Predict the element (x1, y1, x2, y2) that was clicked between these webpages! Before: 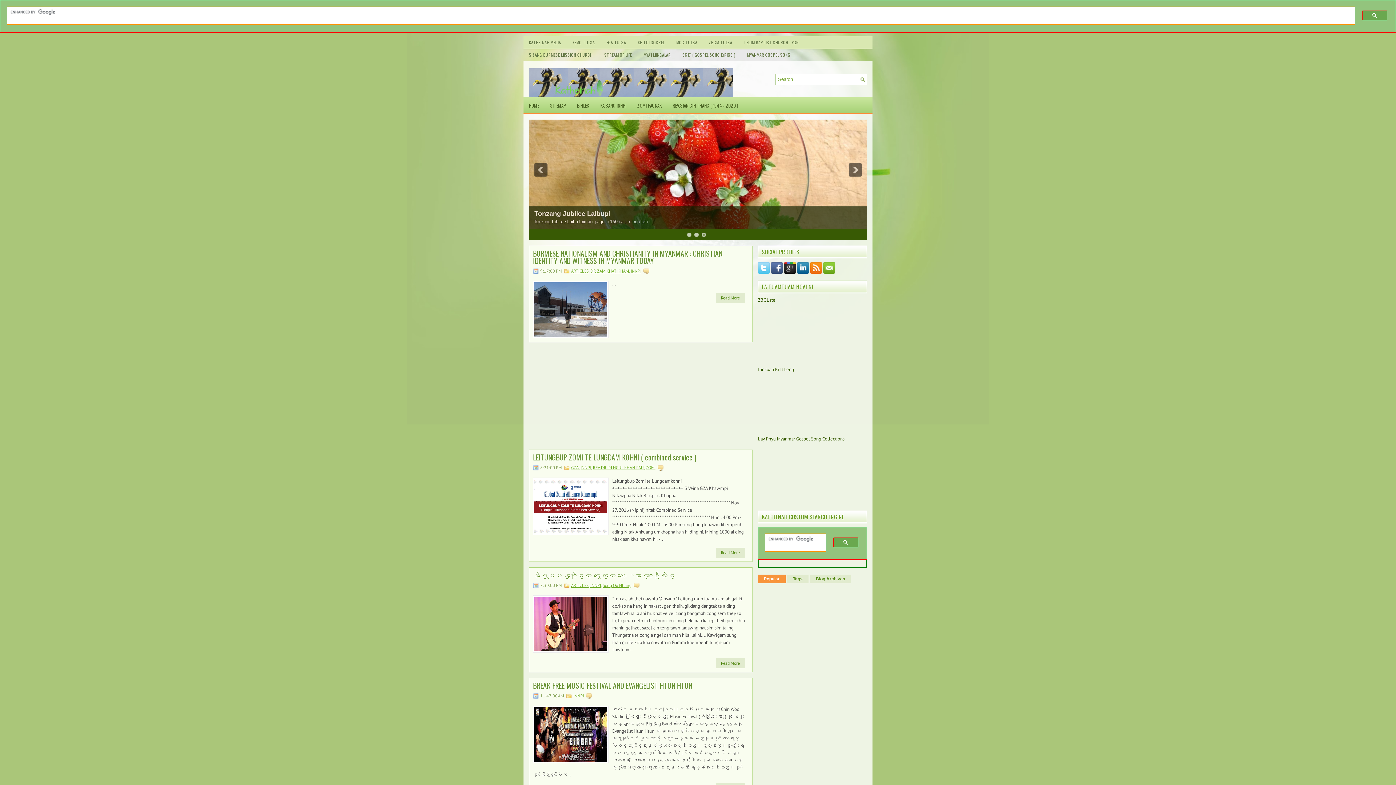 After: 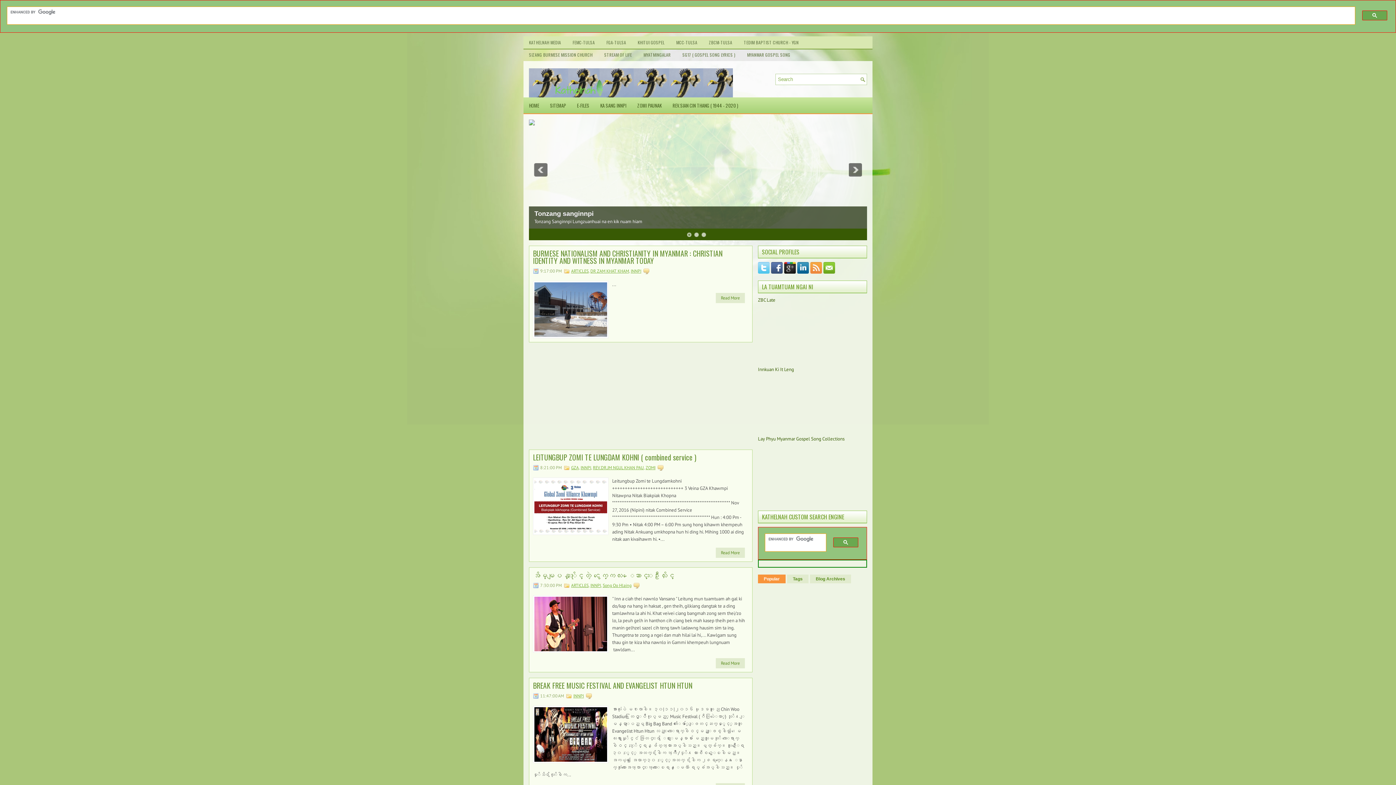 Action: bbox: (810, 269, 823, 275)